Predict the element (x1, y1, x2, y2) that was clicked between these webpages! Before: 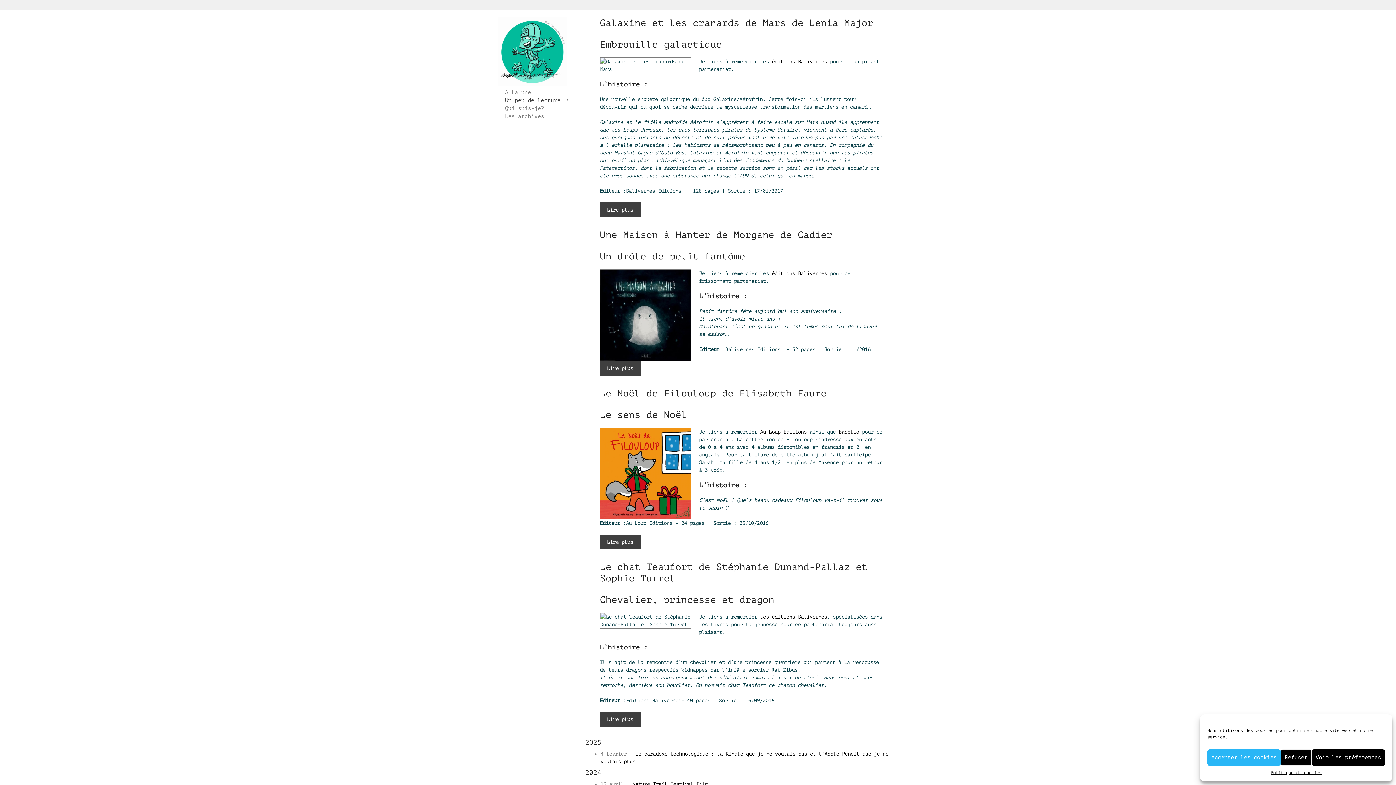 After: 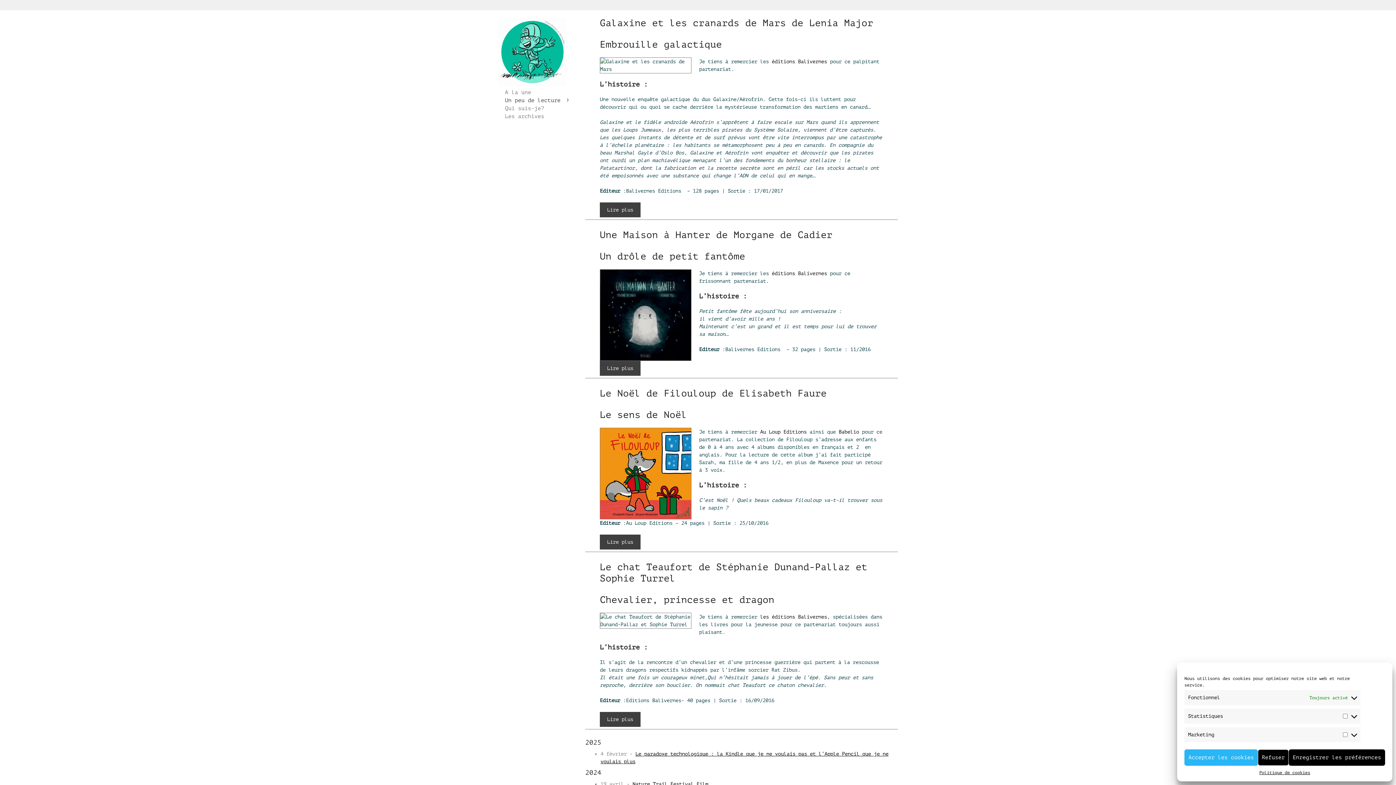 Action: label: Voir les préférences bbox: (1312, 749, 1385, 766)